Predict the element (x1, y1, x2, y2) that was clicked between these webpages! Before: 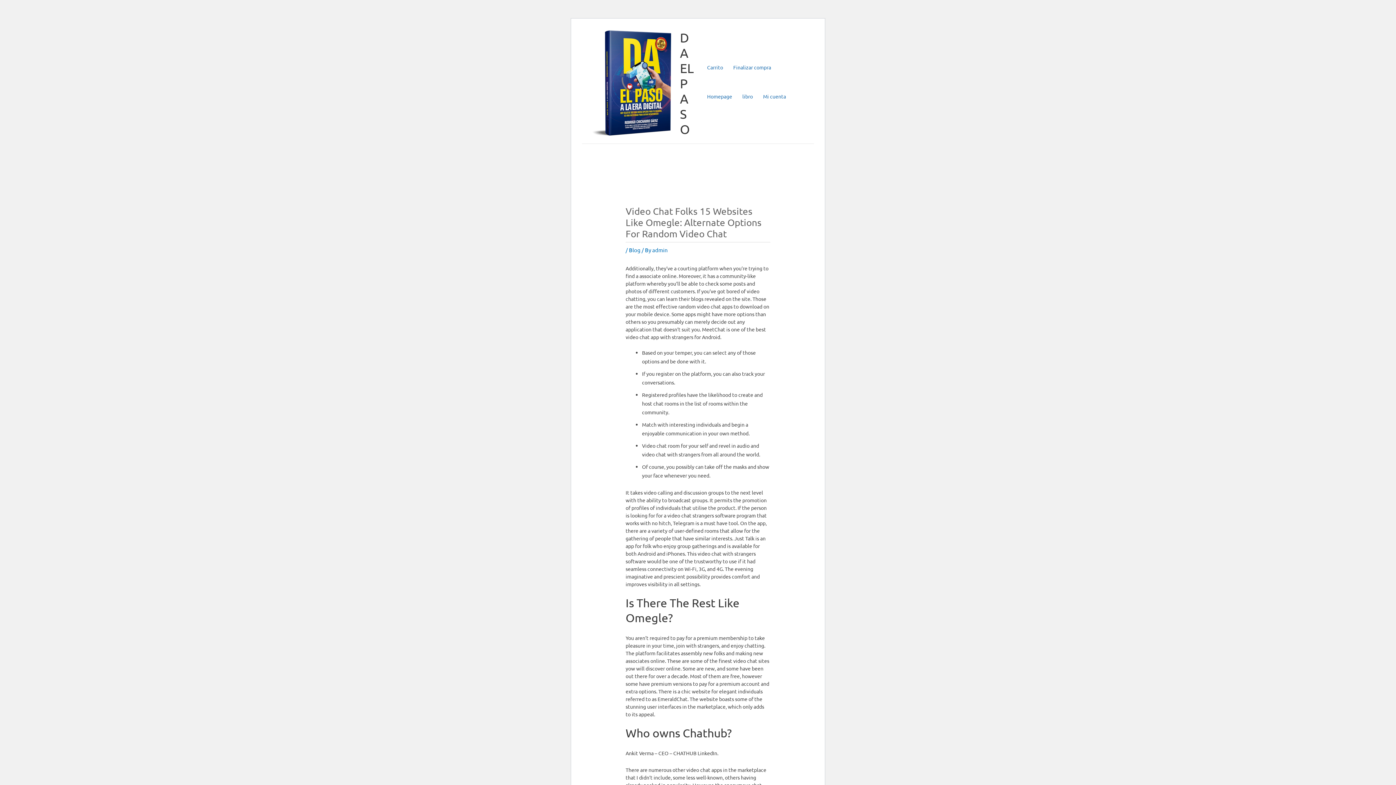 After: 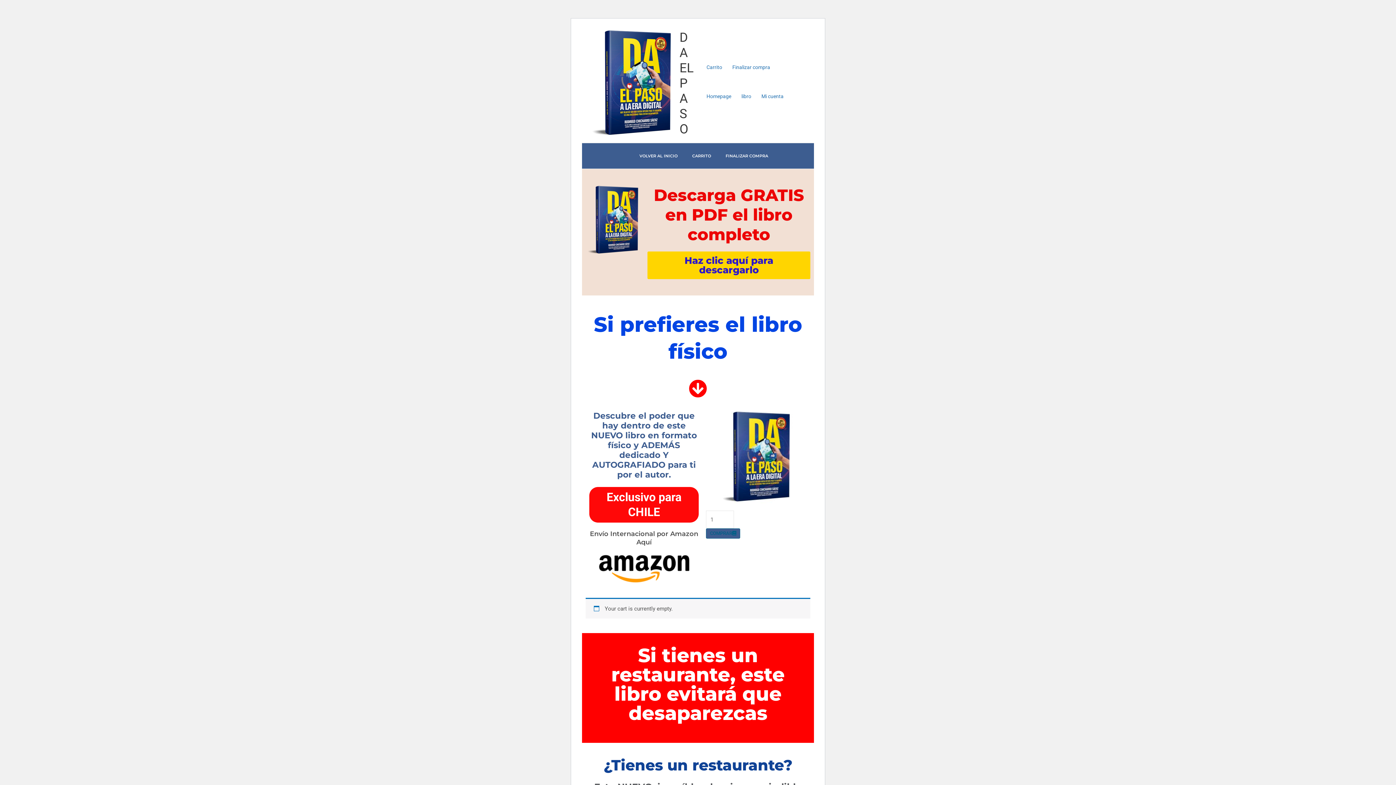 Action: bbox: (737, 83, 758, 109) label: libro